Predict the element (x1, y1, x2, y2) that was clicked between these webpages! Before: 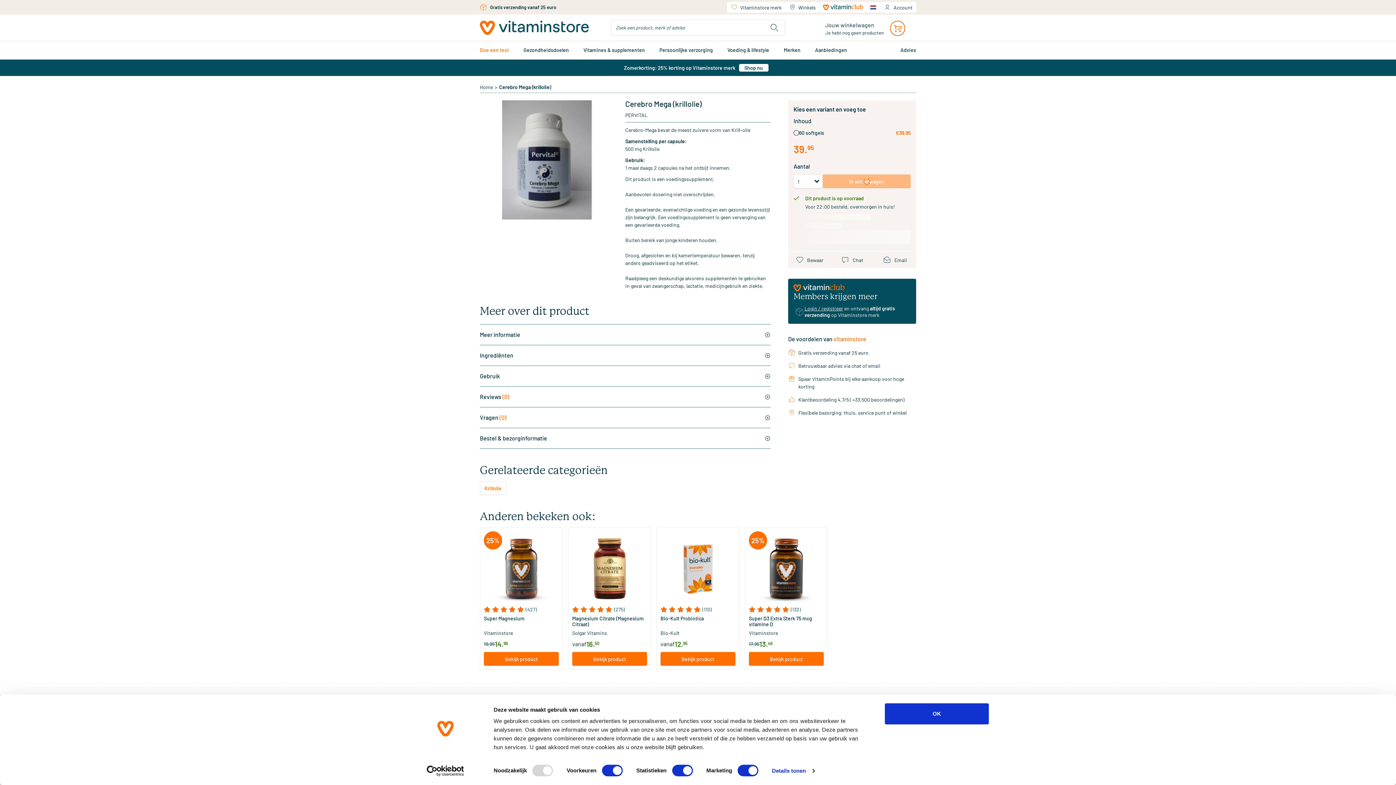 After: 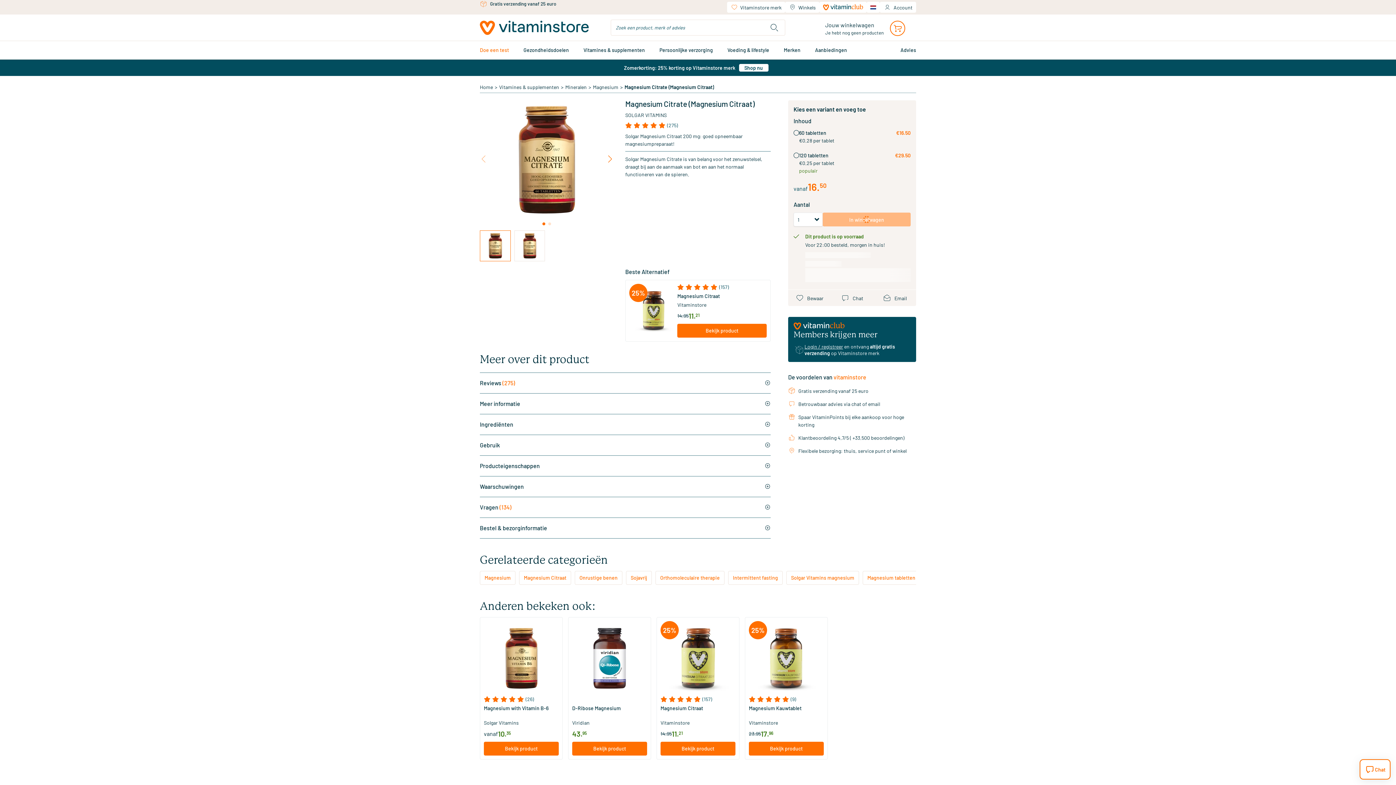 Action: label: Bekijk product bbox: (572, 652, 647, 666)